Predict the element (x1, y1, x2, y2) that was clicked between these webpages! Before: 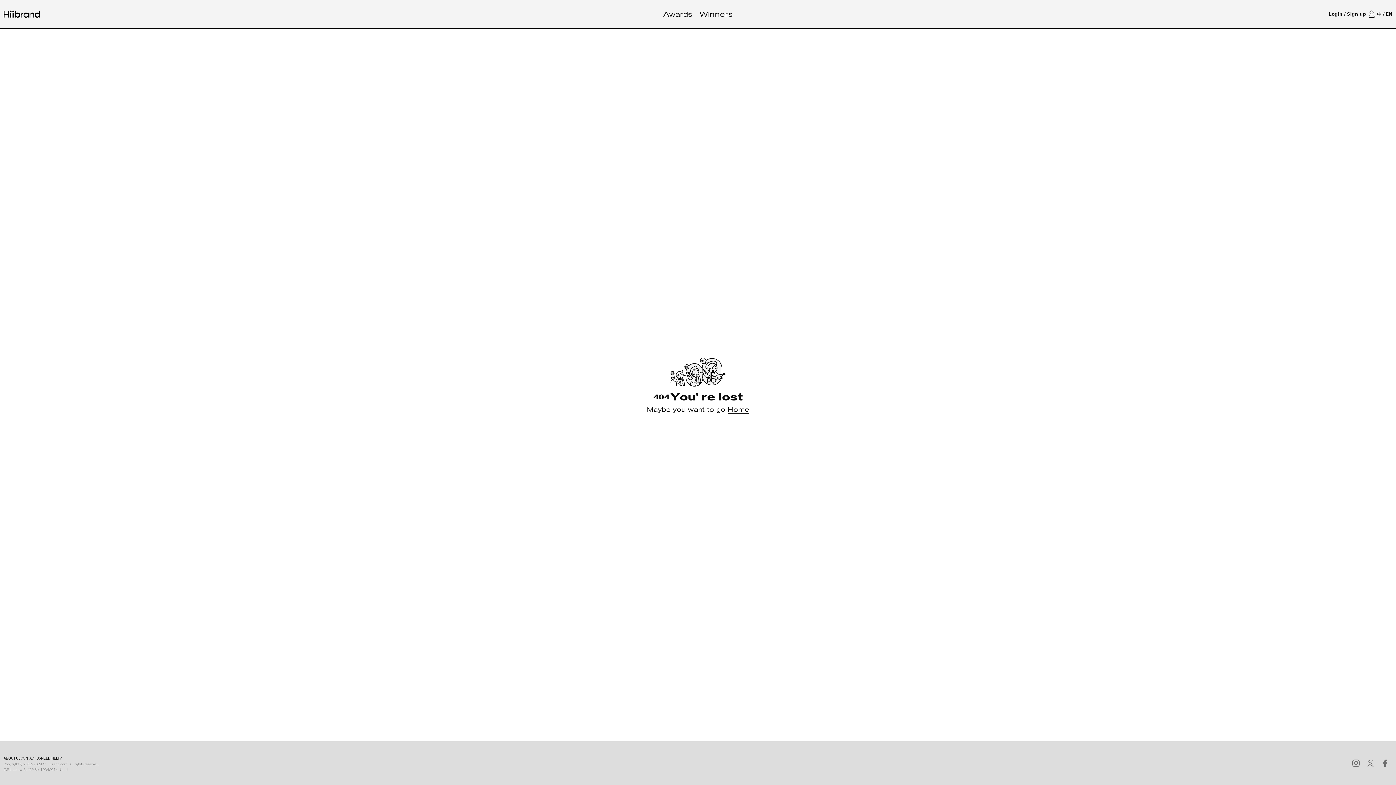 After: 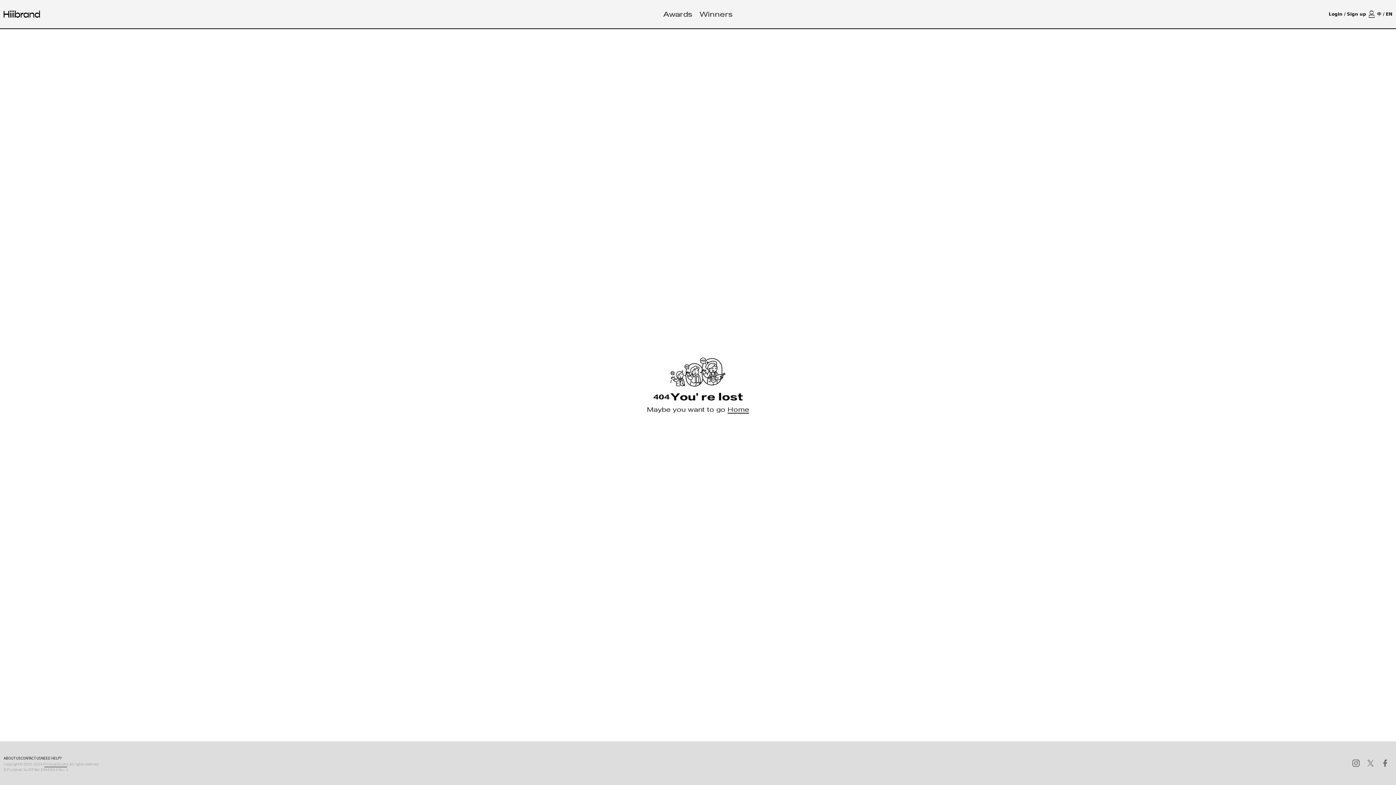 Action: bbox: (72, 768, 112, 775) label: hiiibrand.com